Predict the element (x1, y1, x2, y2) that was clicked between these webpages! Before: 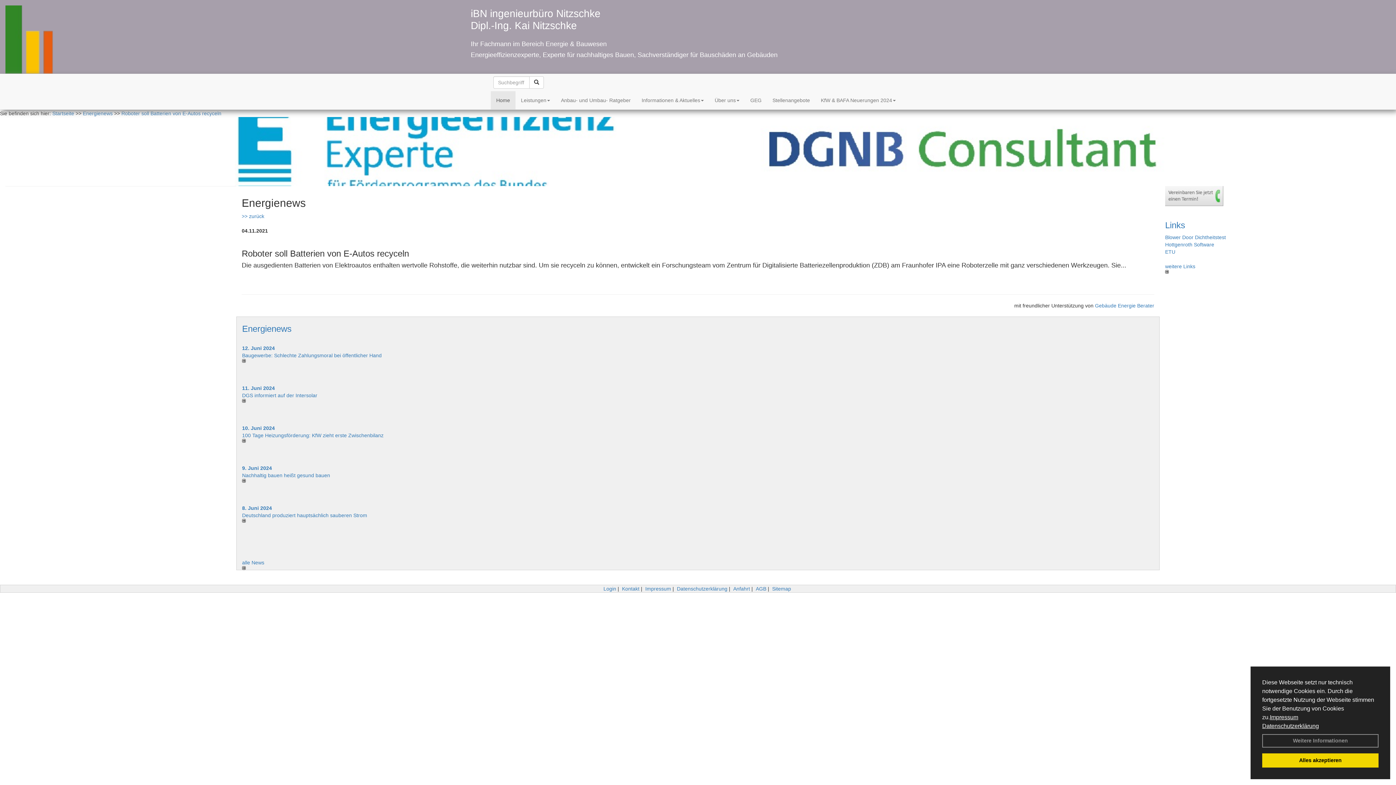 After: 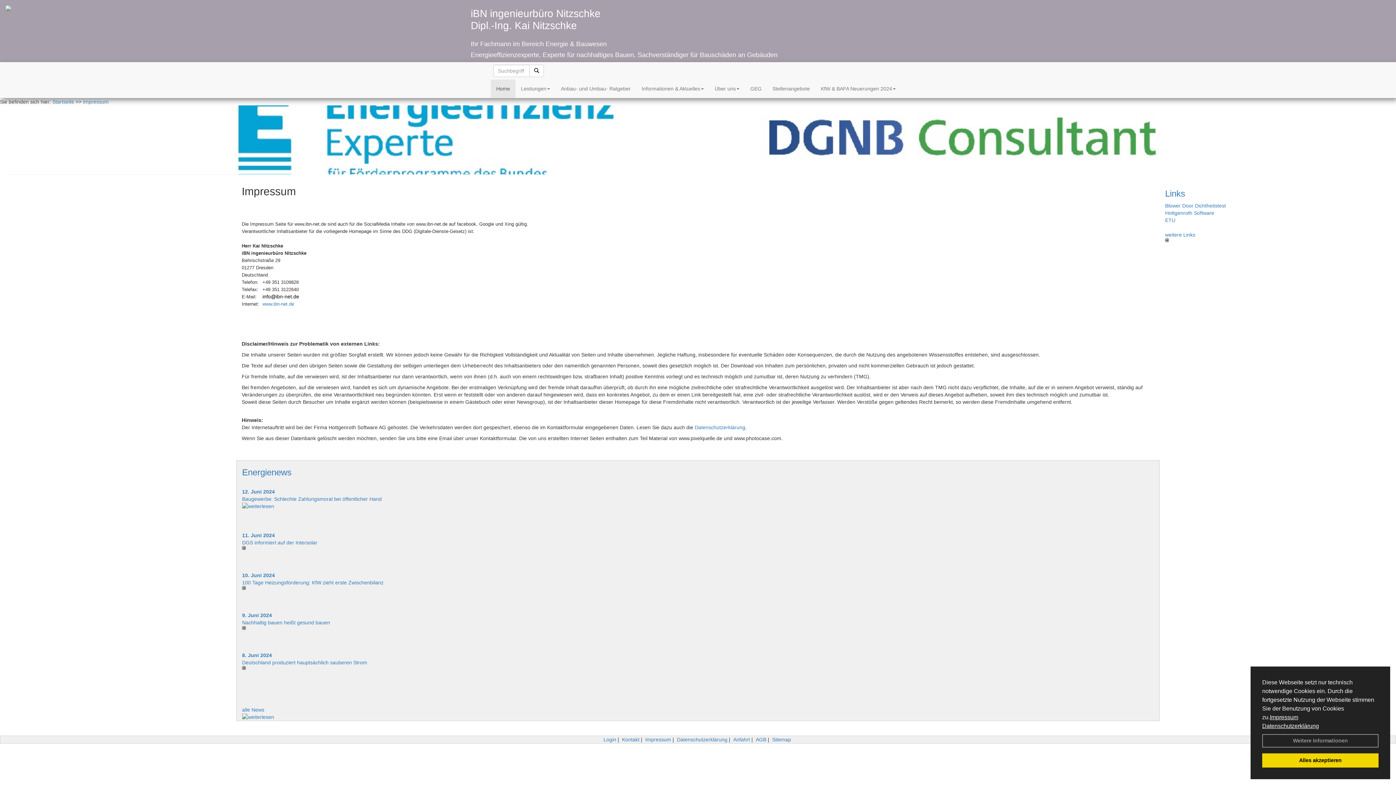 Action: label: Impressum bbox: (1270, 714, 1298, 720)